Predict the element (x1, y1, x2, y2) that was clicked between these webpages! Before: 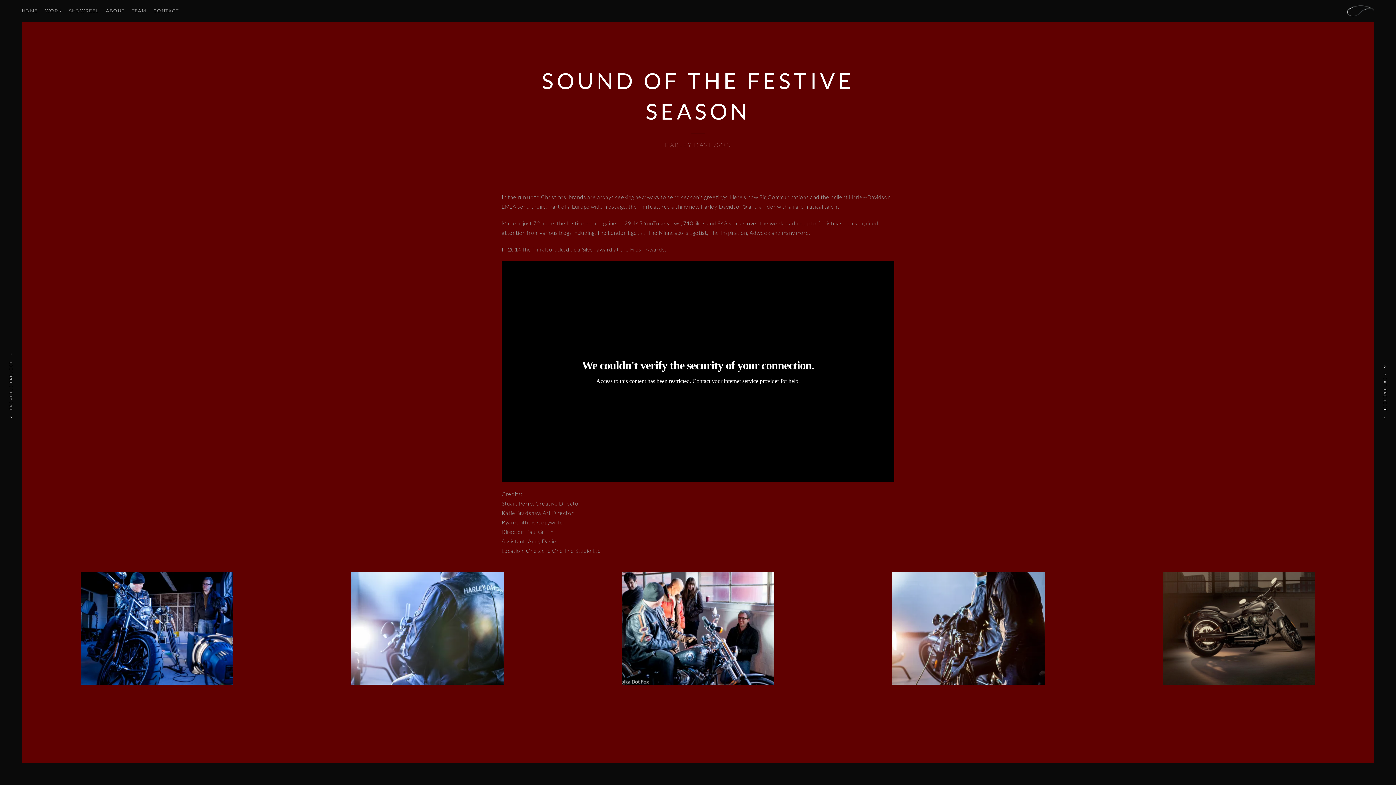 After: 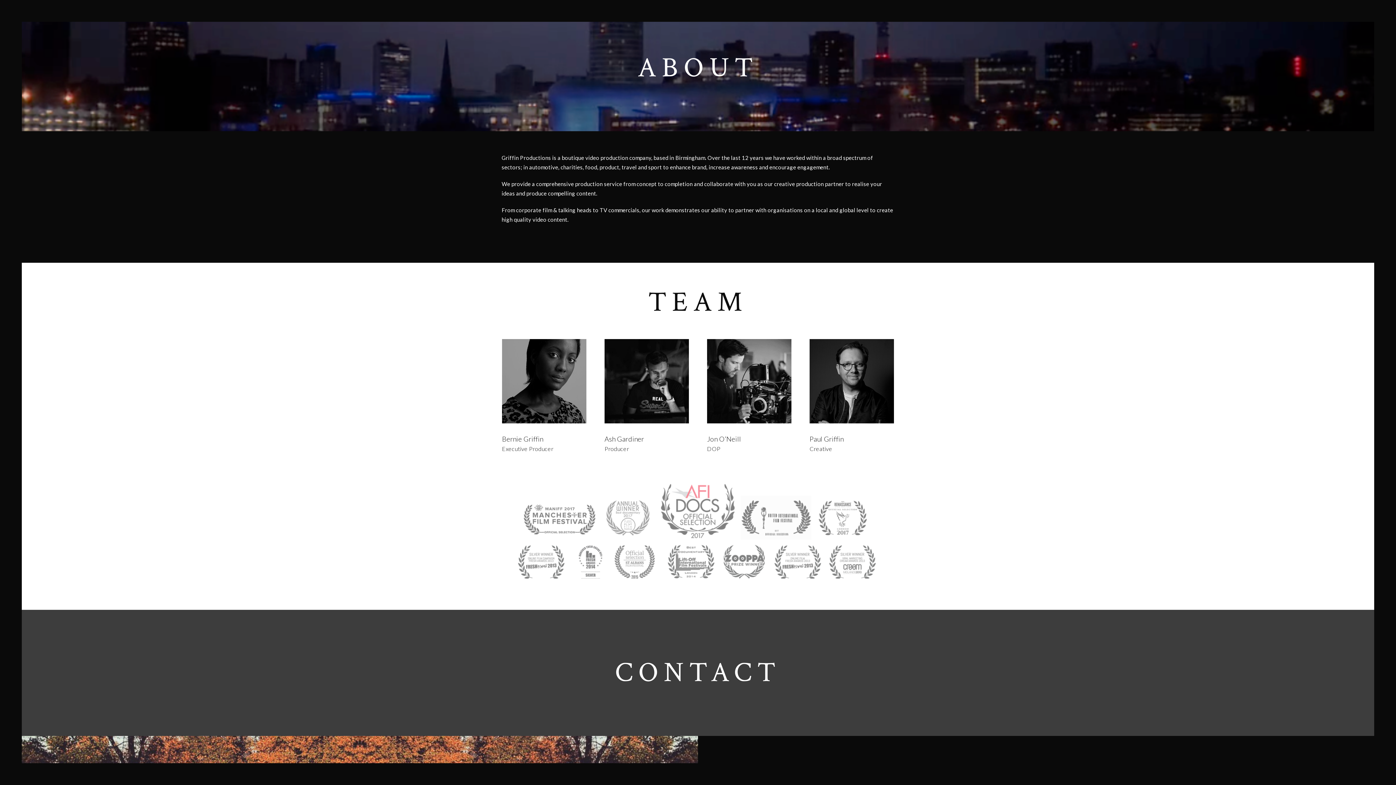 Action: bbox: (105, 5, 124, 16) label: ABOUT